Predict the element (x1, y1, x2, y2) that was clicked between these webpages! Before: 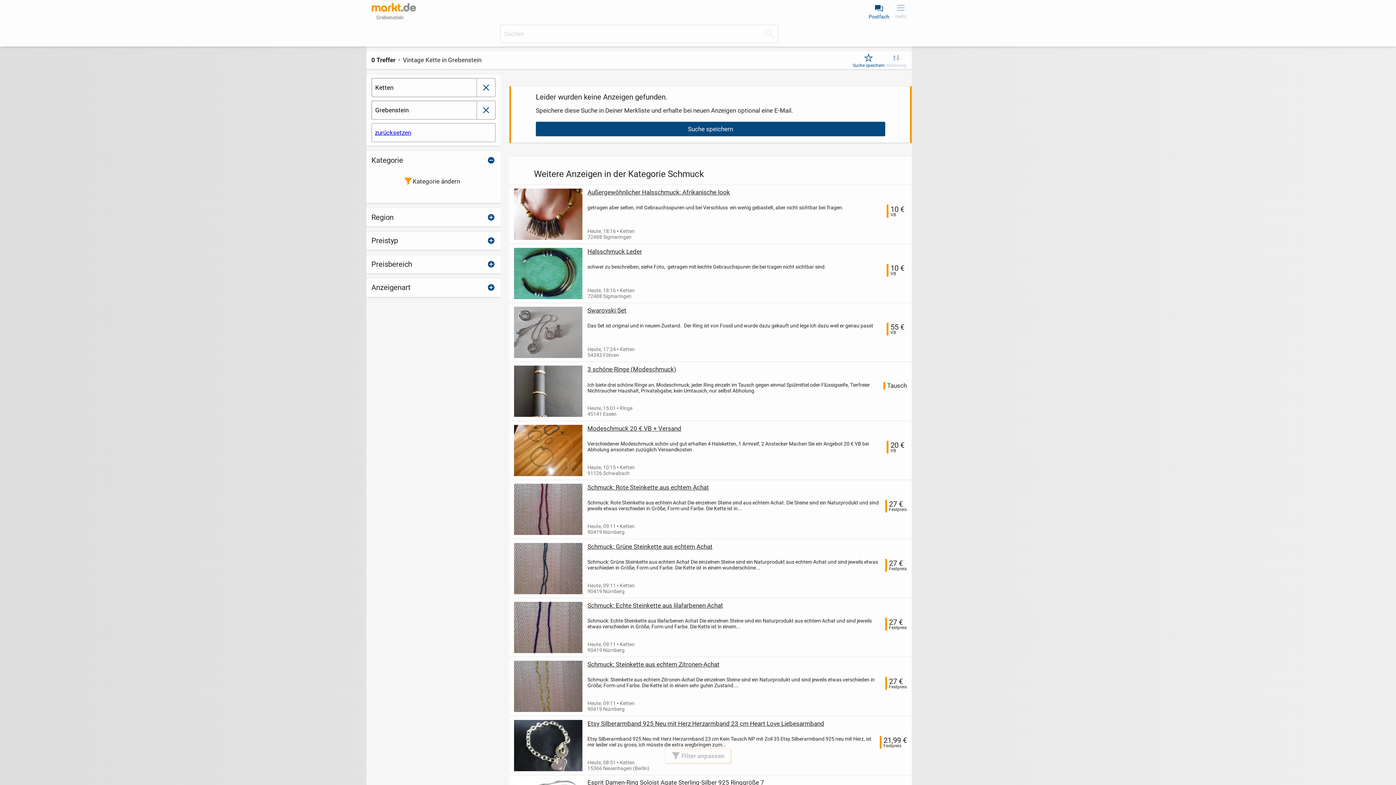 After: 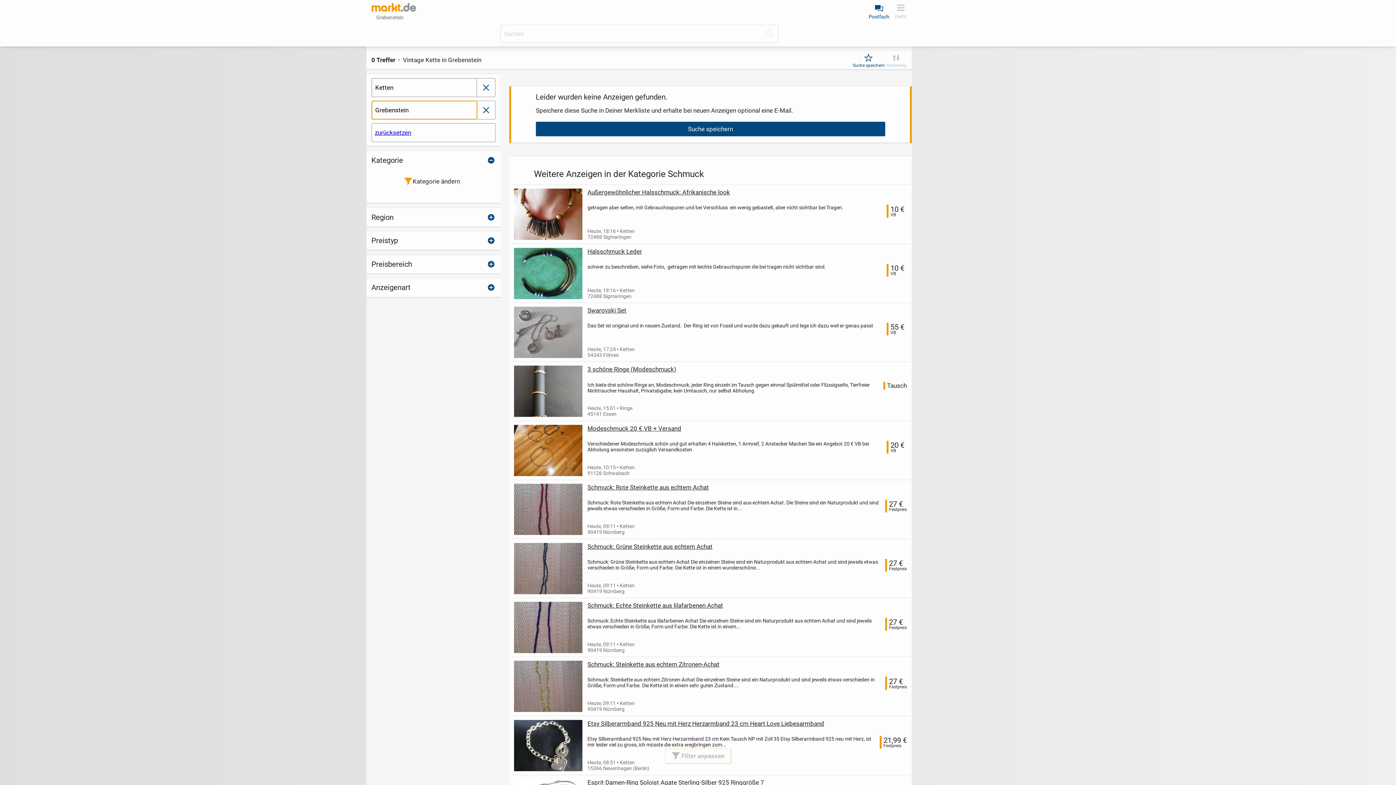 Action: label: Grebenstein bbox: (371, 101, 477, 119)